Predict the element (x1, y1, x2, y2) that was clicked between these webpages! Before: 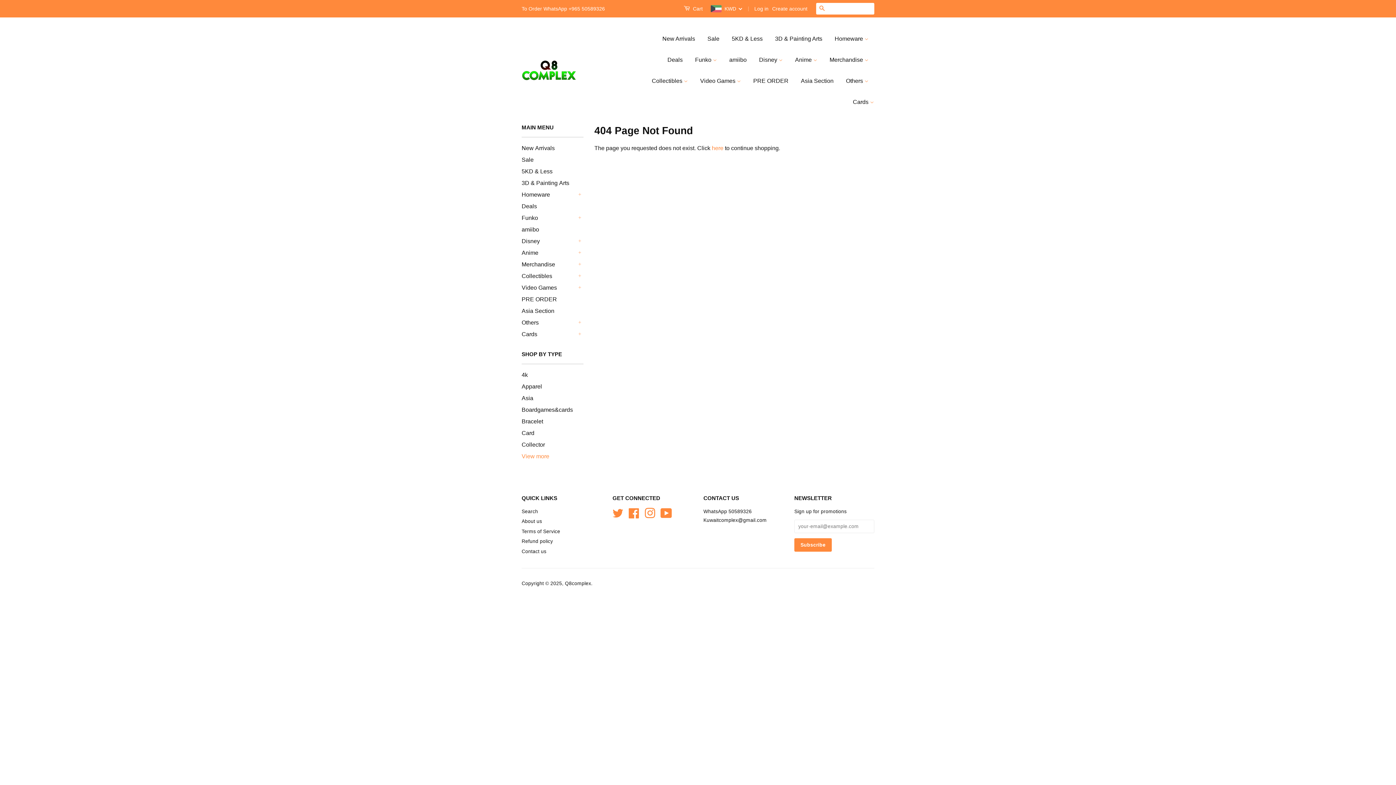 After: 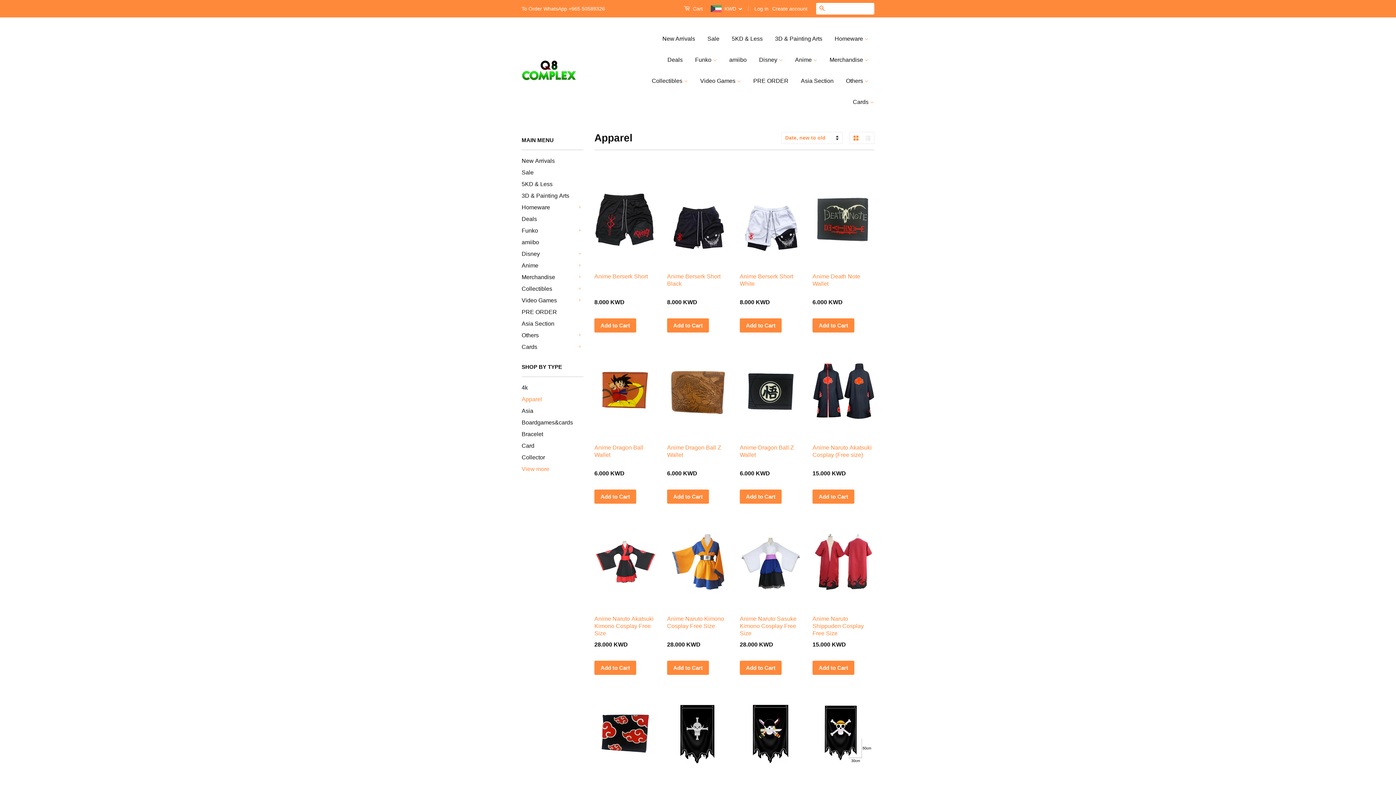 Action: label: Apparel bbox: (521, 383, 542, 389)